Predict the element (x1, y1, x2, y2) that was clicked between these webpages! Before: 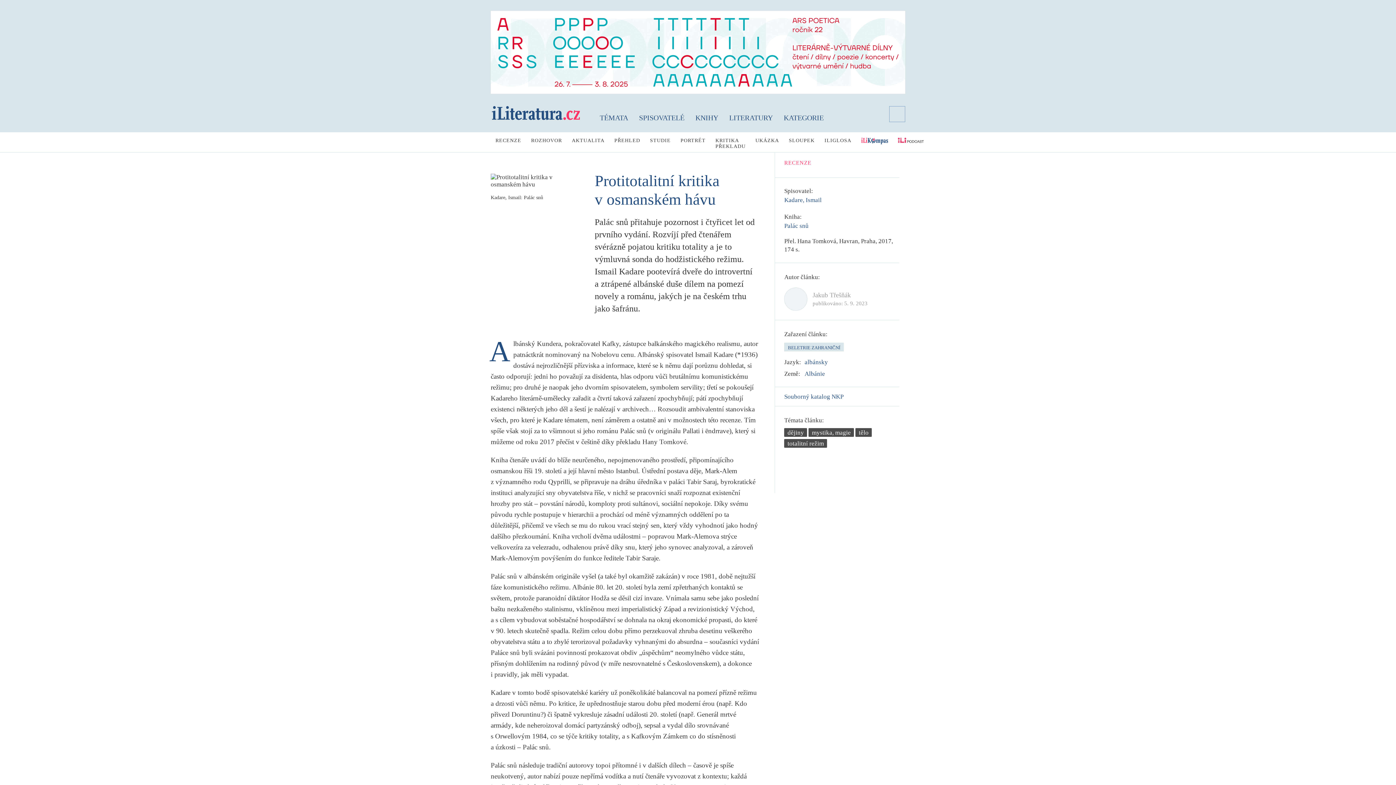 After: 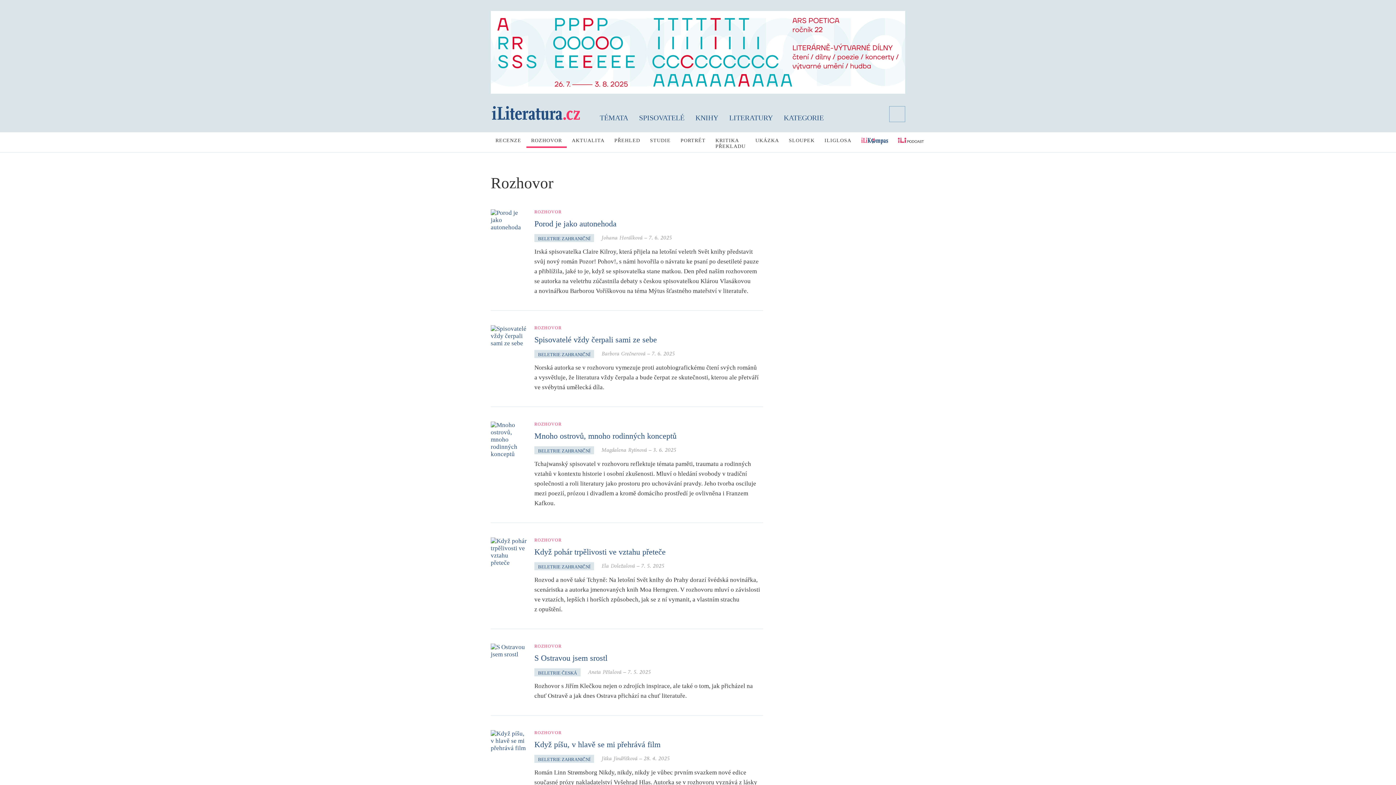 Action: label: ROZHOVOR bbox: (526, 132, 566, 148)